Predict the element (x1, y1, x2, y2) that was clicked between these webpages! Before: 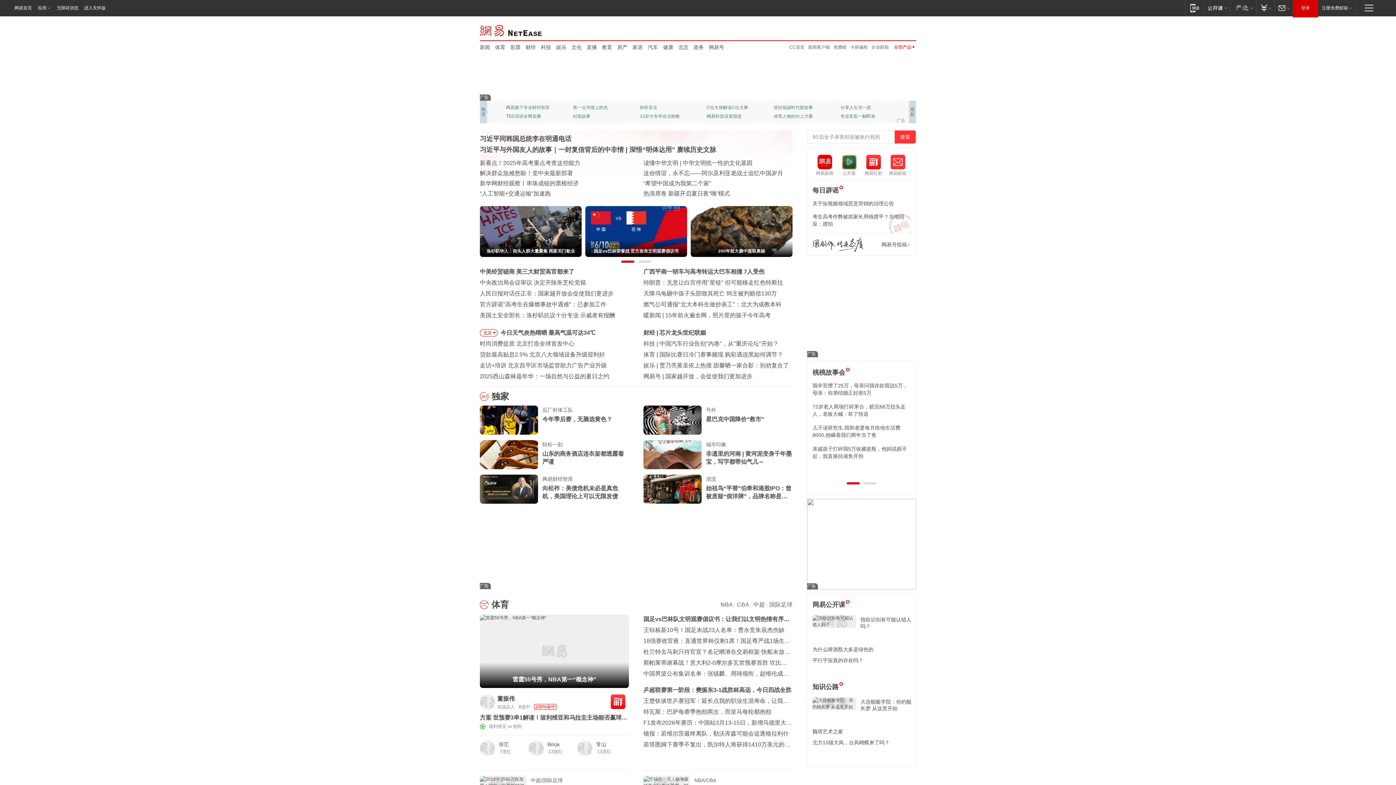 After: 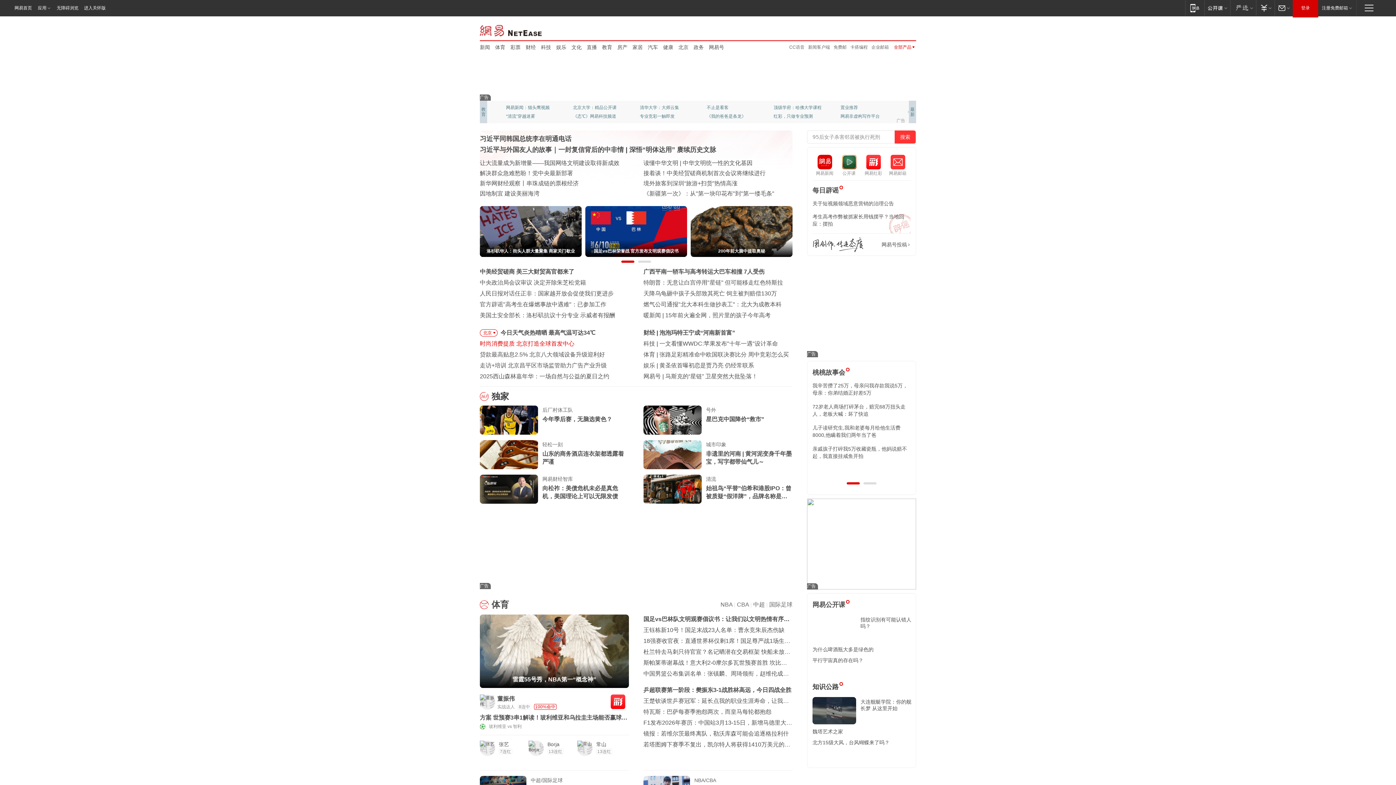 Action: bbox: (480, 340, 574, 346) label: 时尚消费提质 北京打造全球首发中心